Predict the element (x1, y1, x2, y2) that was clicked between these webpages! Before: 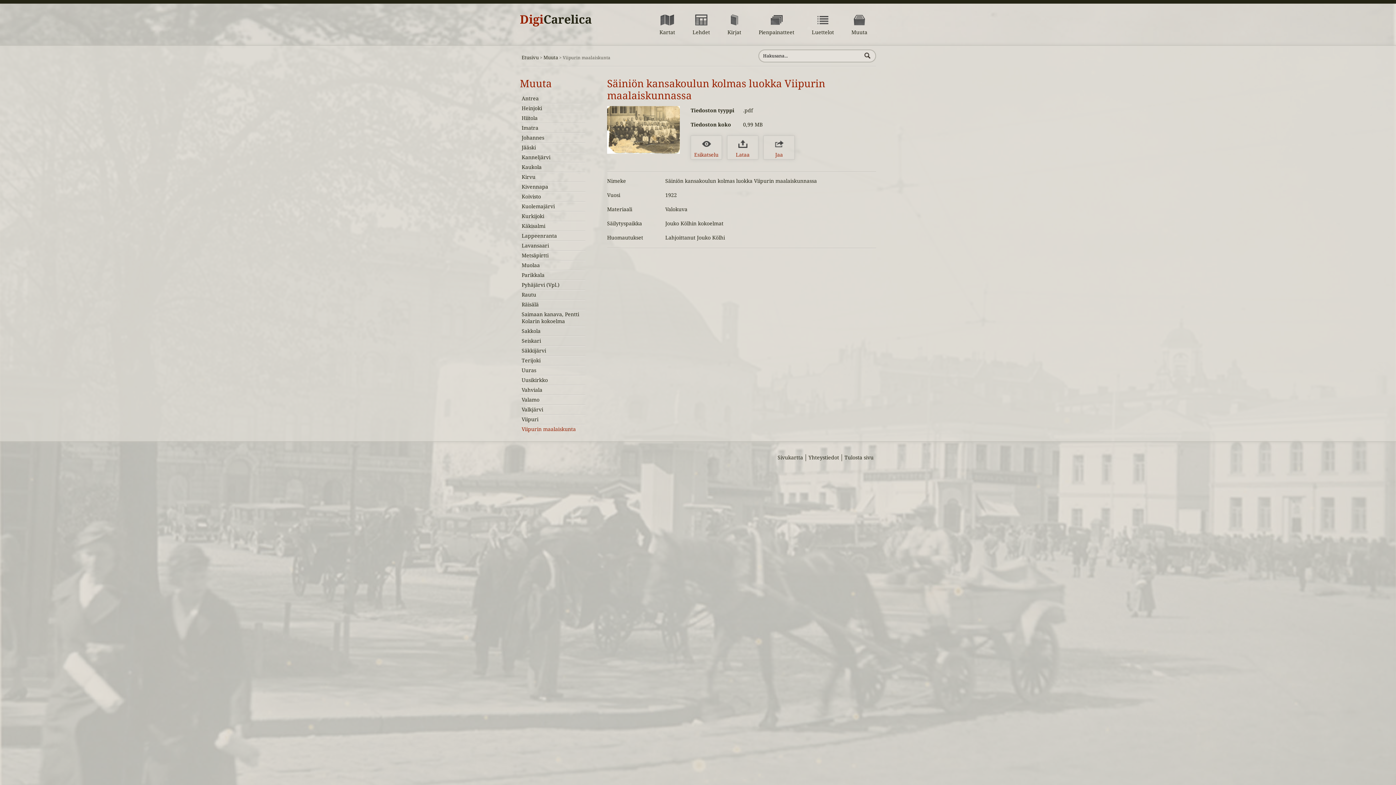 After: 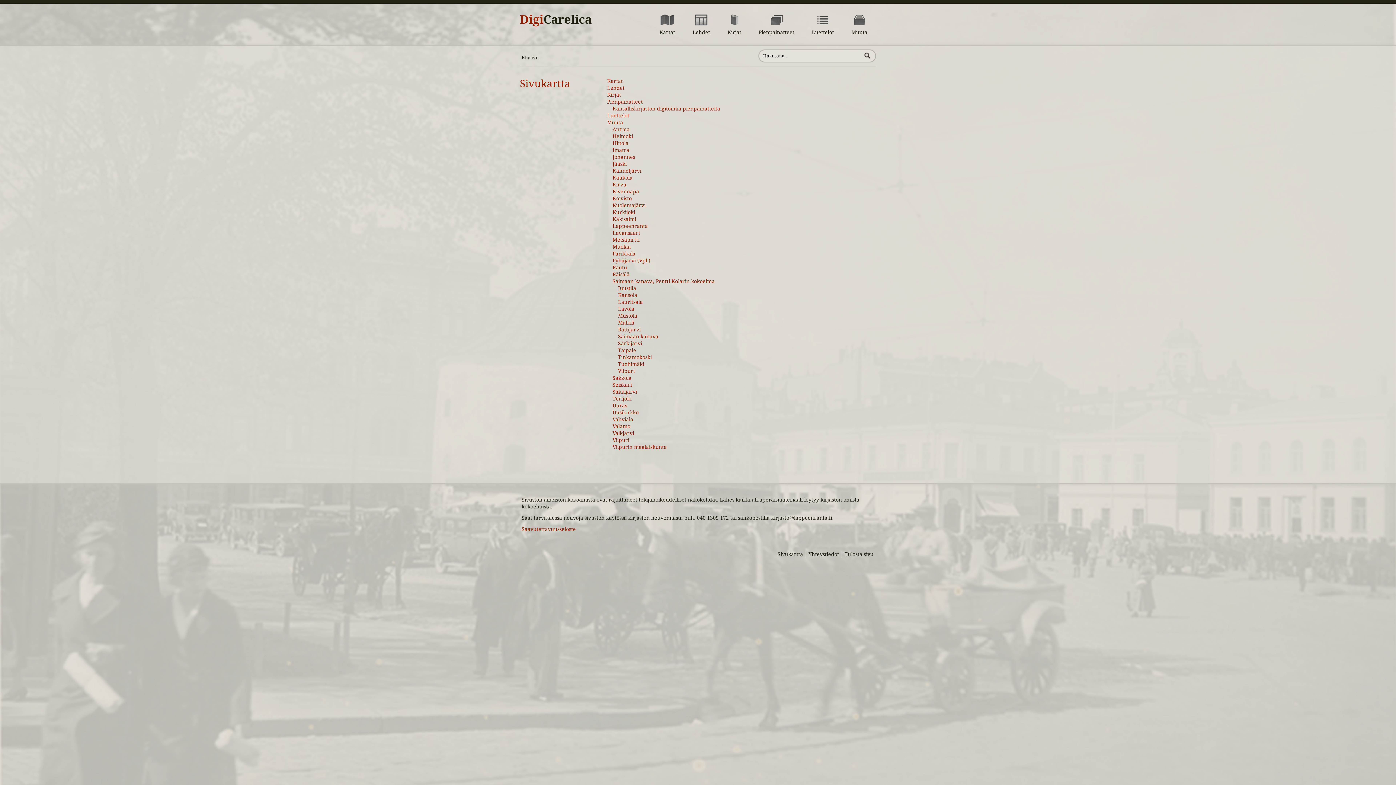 Action: bbox: (777, 454, 803, 460) label: Sivukartta